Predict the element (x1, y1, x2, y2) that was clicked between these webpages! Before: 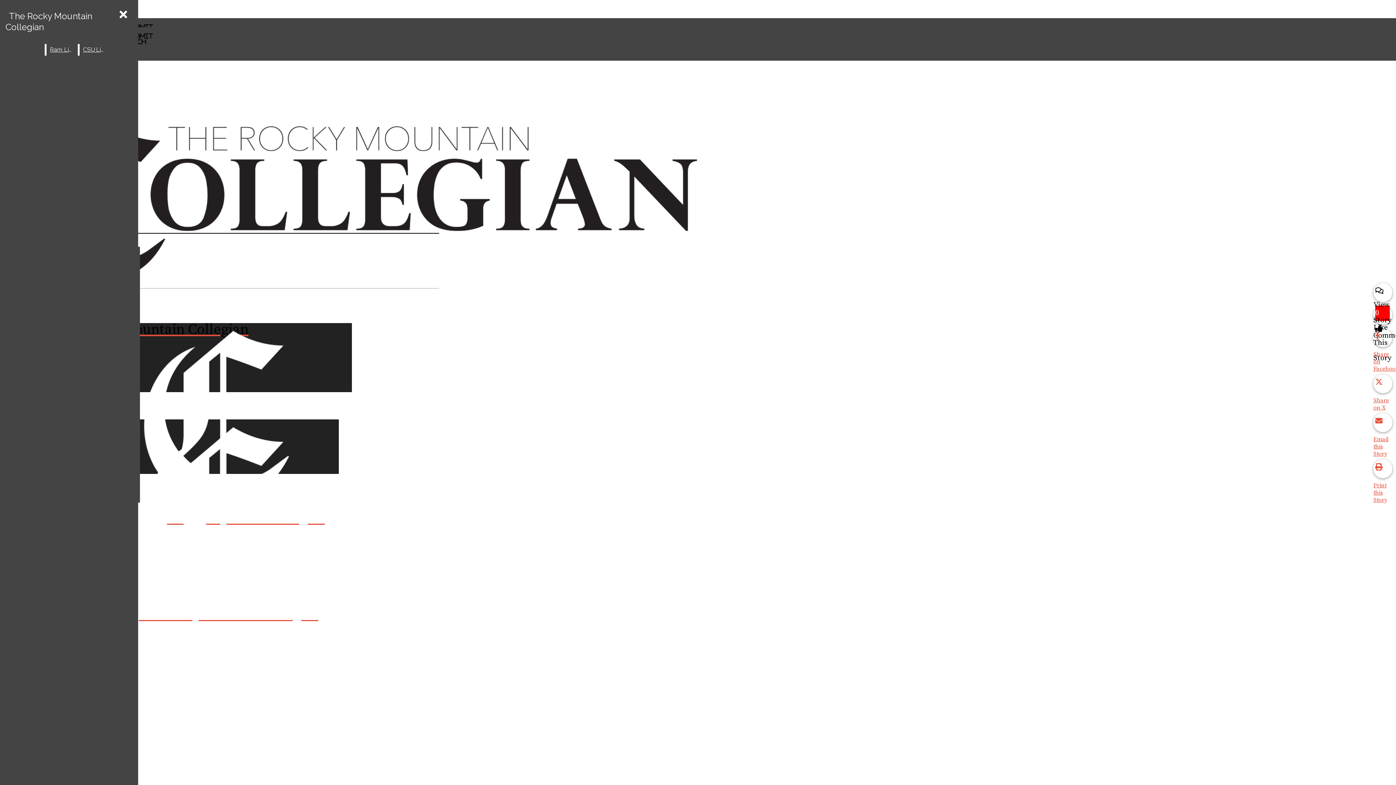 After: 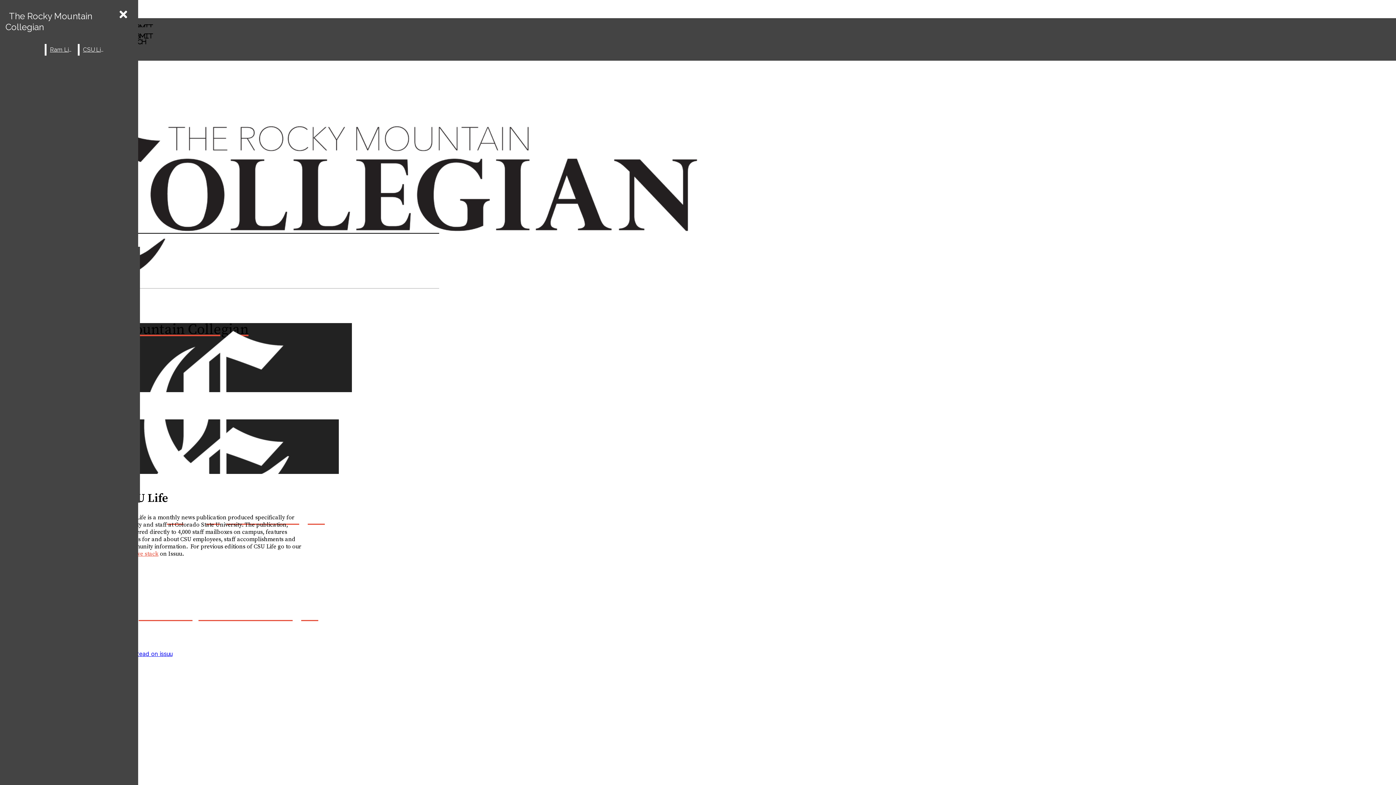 Action: bbox: (79, 44, 108, 55) label: CSU Life